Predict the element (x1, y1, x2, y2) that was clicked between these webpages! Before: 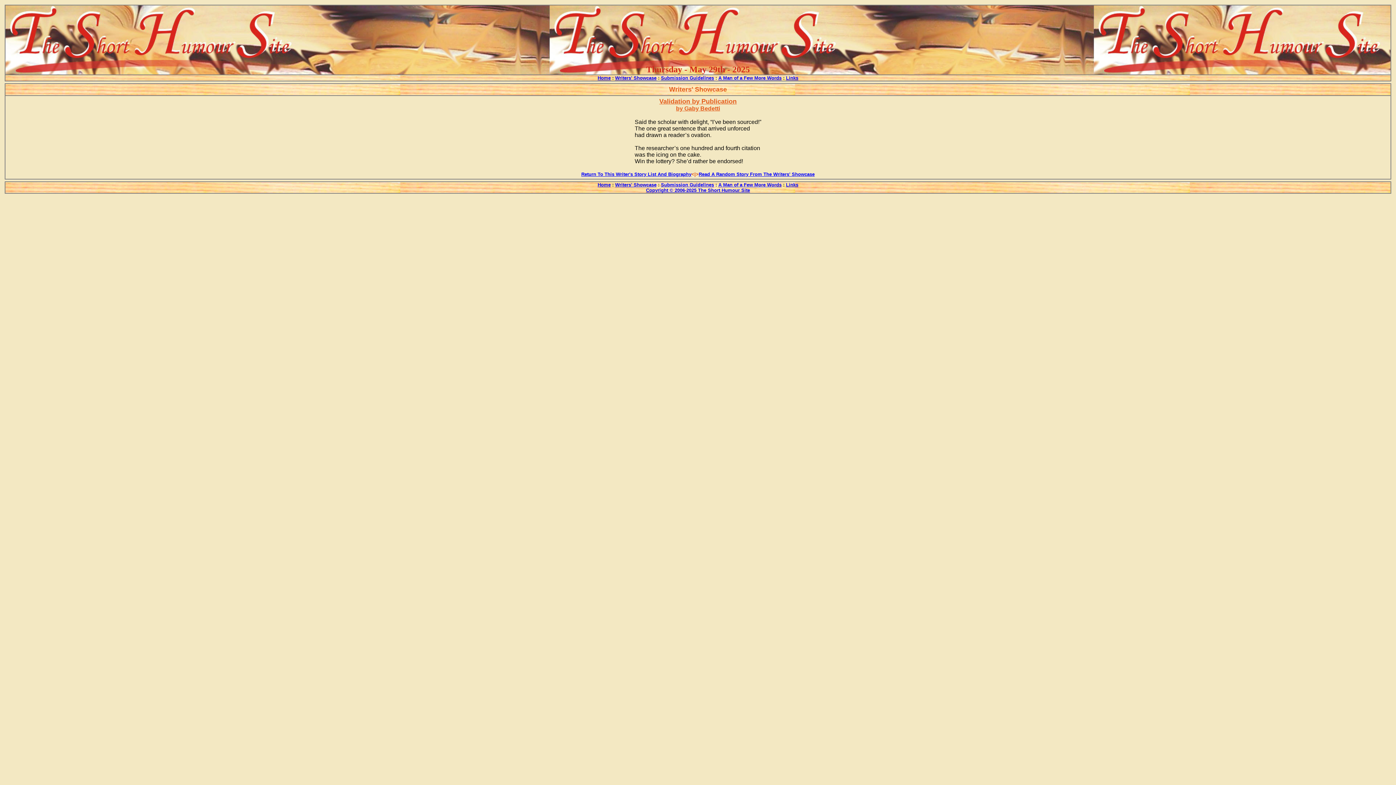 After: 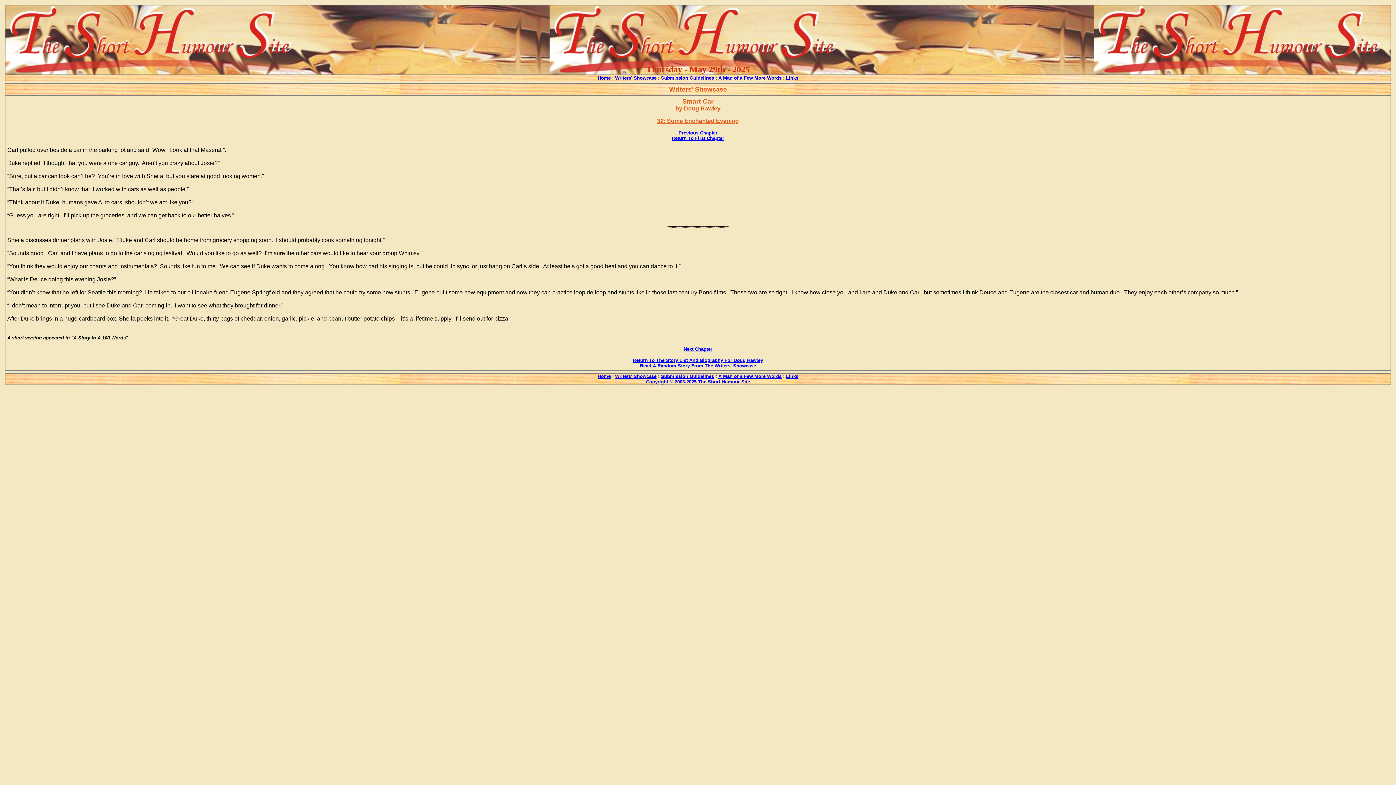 Action: bbox: (698, 170, 814, 177) label: Read A Random Story From The Writers' Showcase